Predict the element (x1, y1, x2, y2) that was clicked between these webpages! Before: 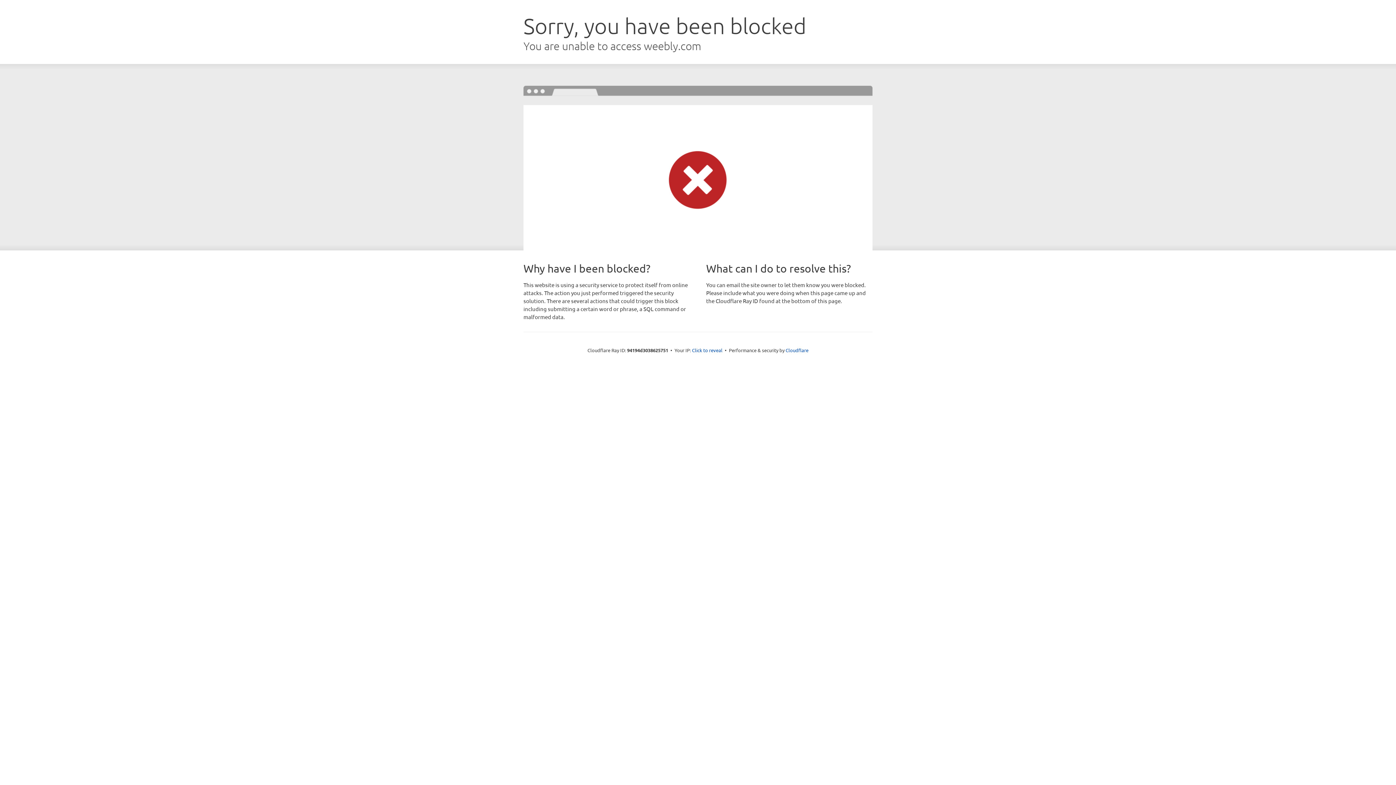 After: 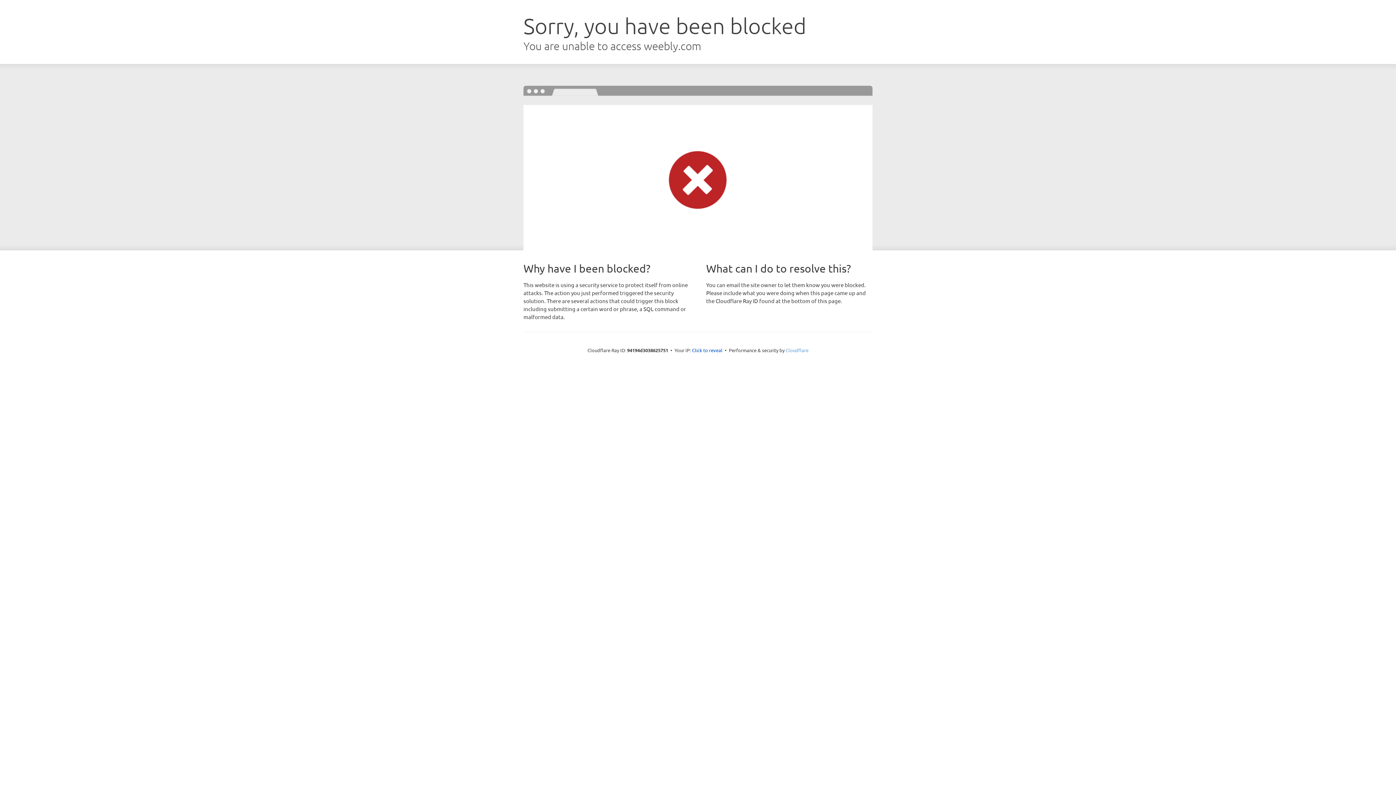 Action: label: Cloudflare bbox: (785, 347, 808, 353)